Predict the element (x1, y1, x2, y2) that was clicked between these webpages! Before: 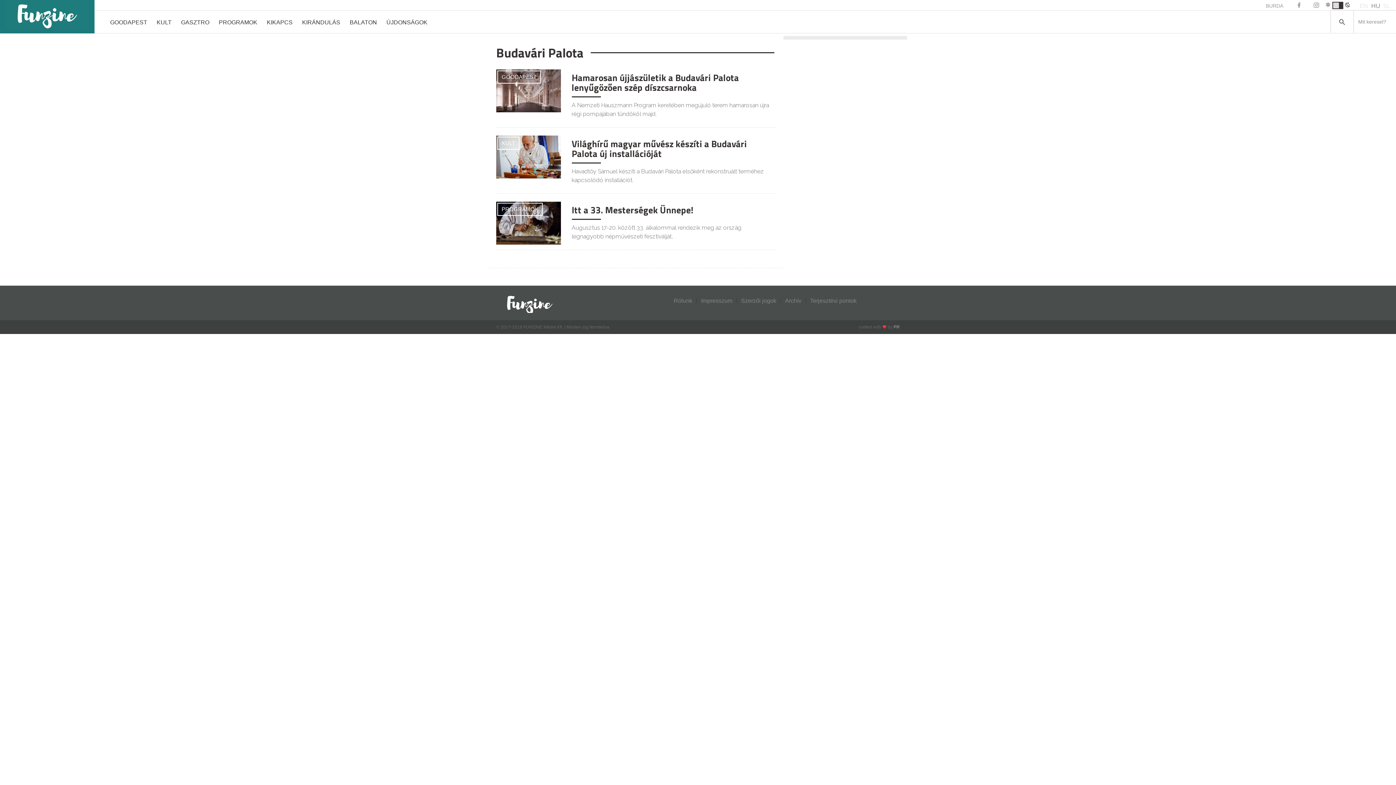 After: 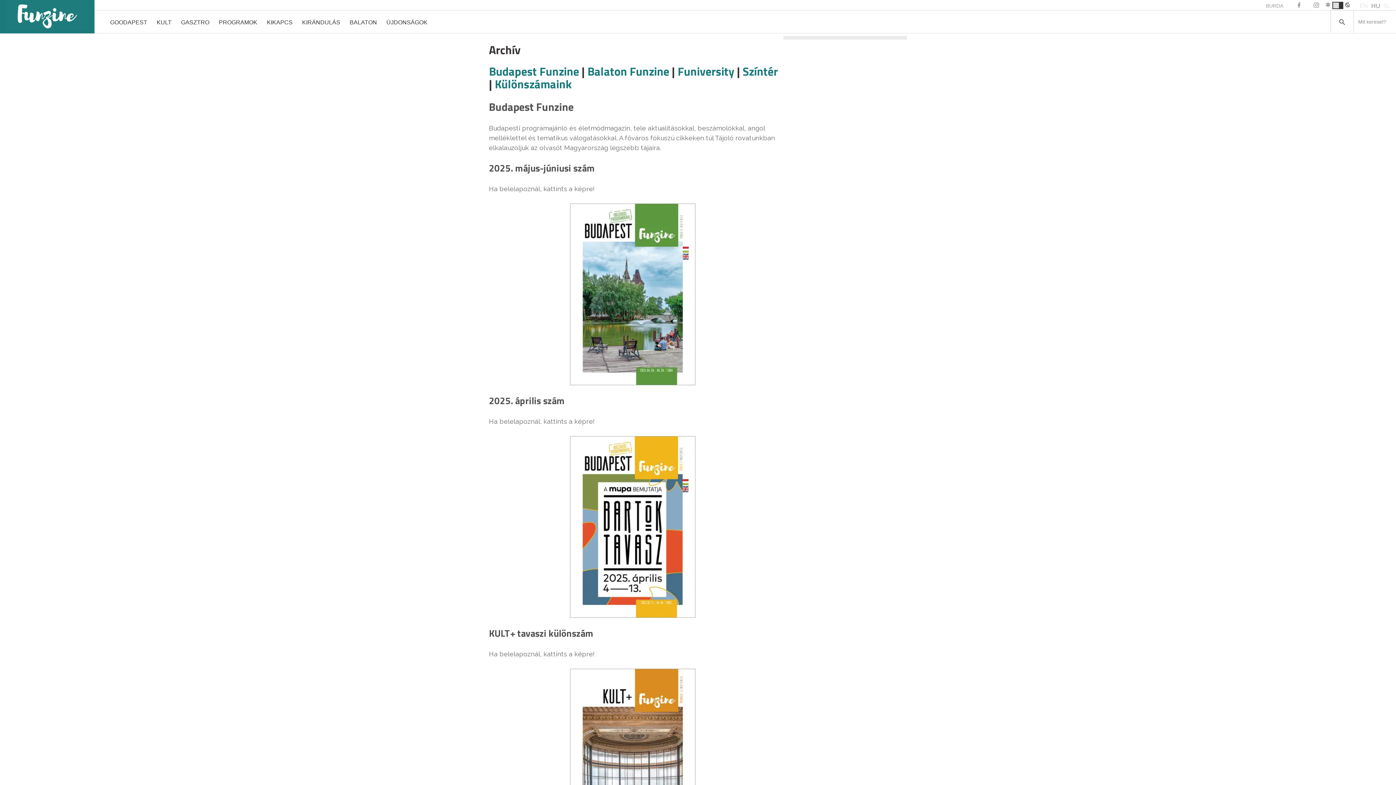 Action: label: Archív bbox: (783, 296, 803, 305)